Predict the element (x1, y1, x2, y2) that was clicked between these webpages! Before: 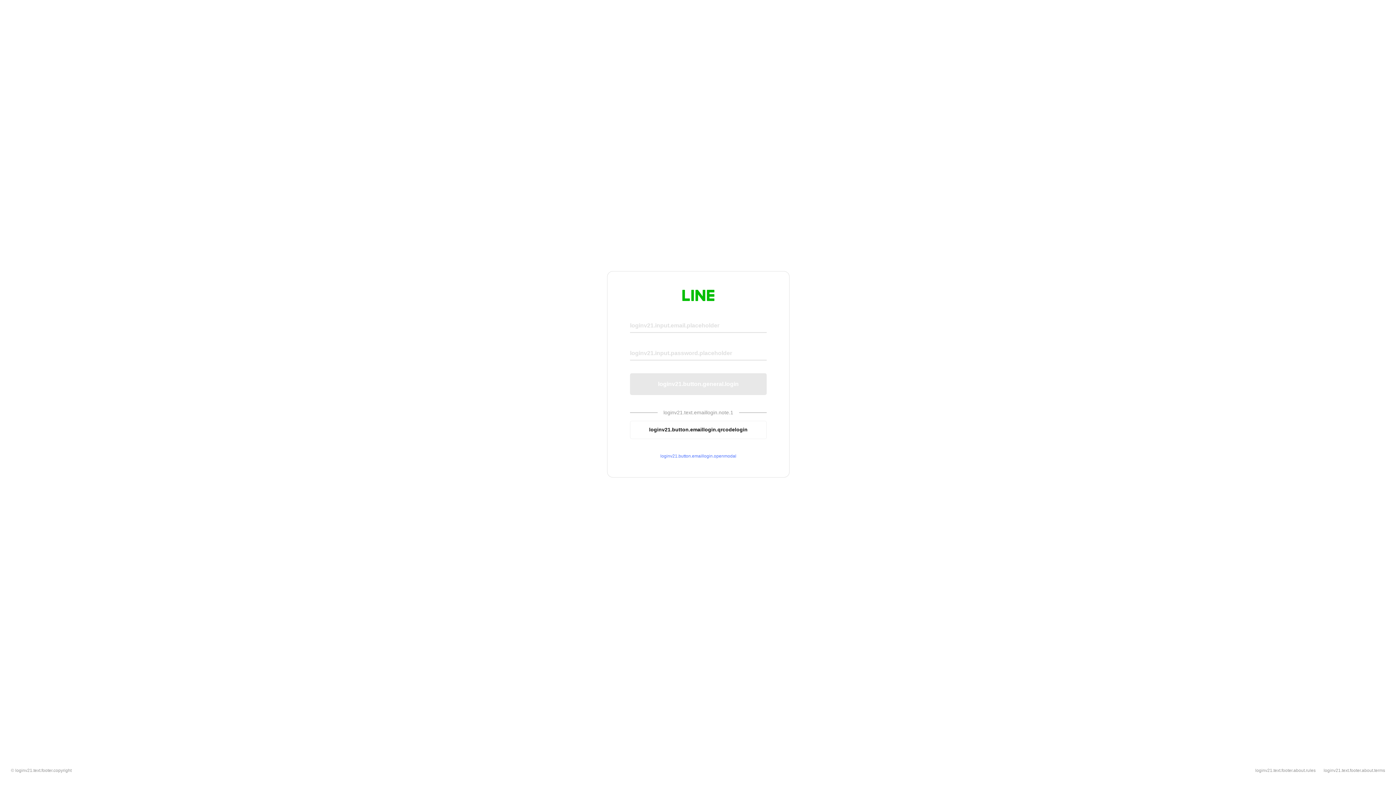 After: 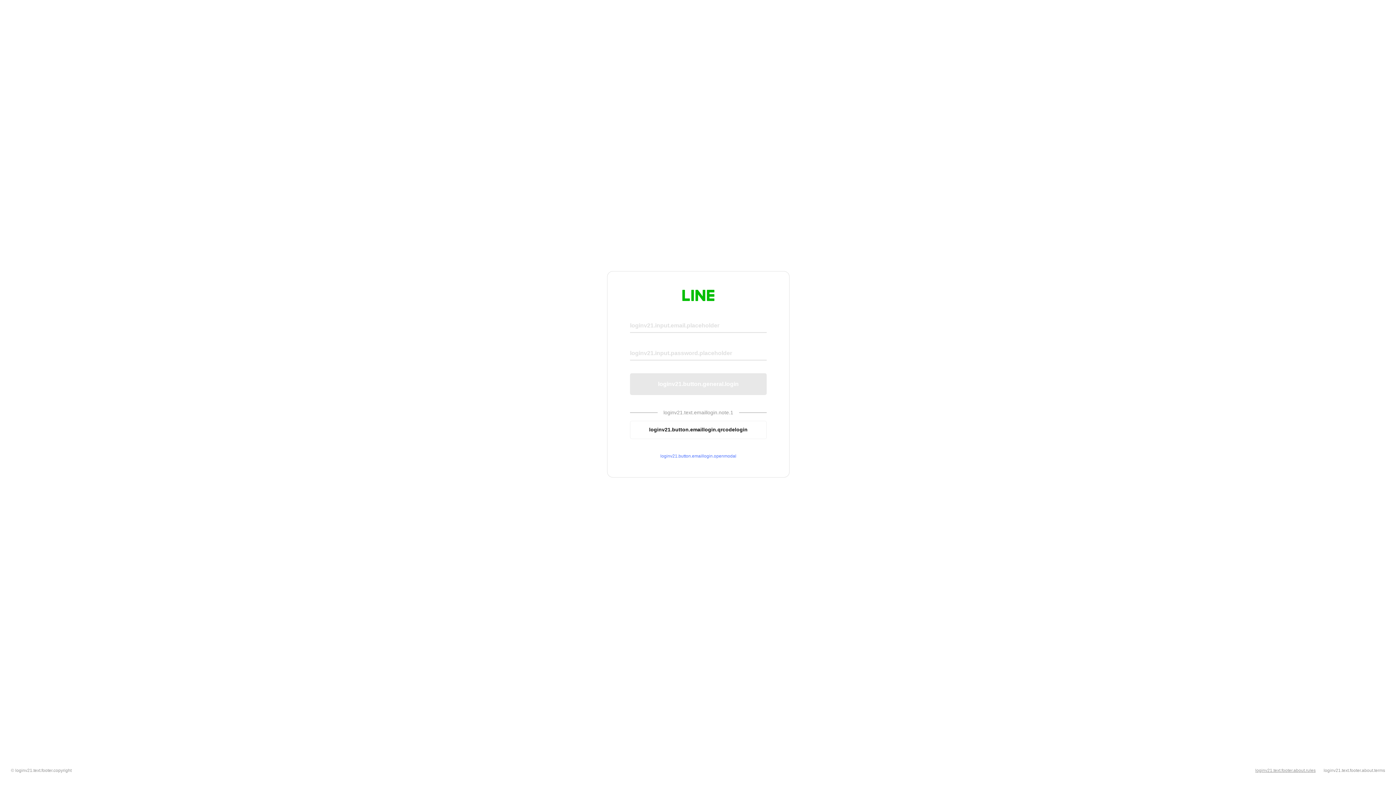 Action: label: loginv21.text.footer.about.rules bbox: (1255, 768, 1316, 773)